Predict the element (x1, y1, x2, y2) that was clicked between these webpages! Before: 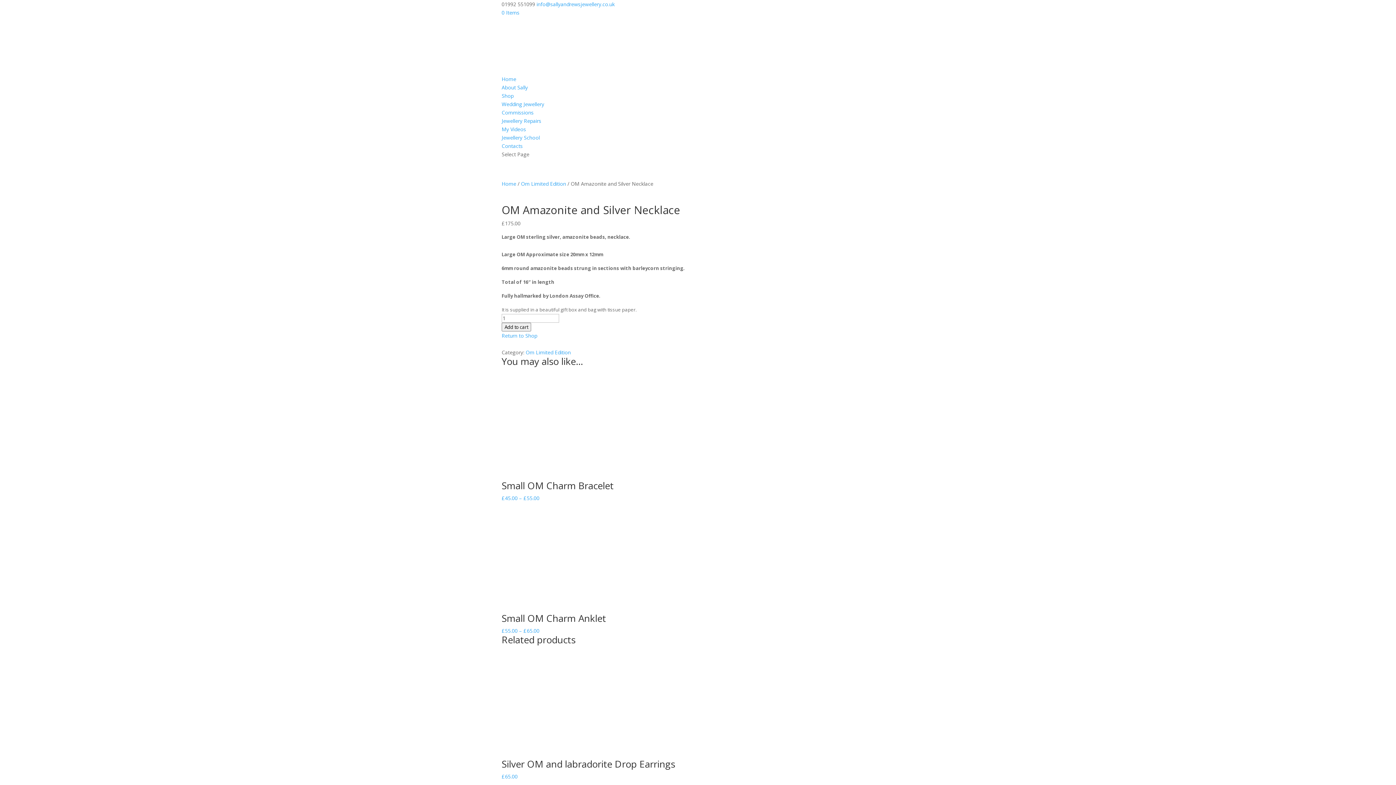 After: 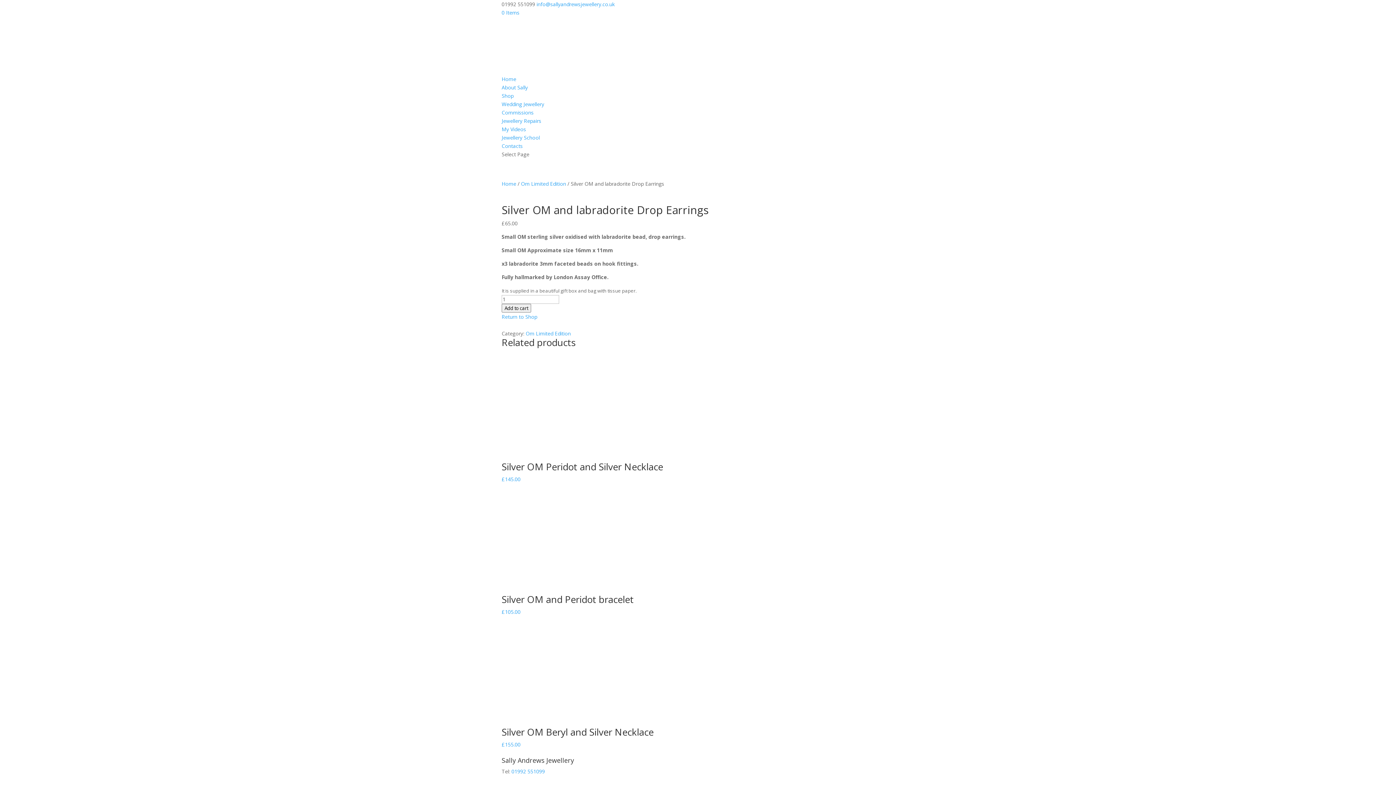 Action: label: Silver OM and labradorite Drop Earrings
£65.00 bbox: (501, 752, 894, 780)